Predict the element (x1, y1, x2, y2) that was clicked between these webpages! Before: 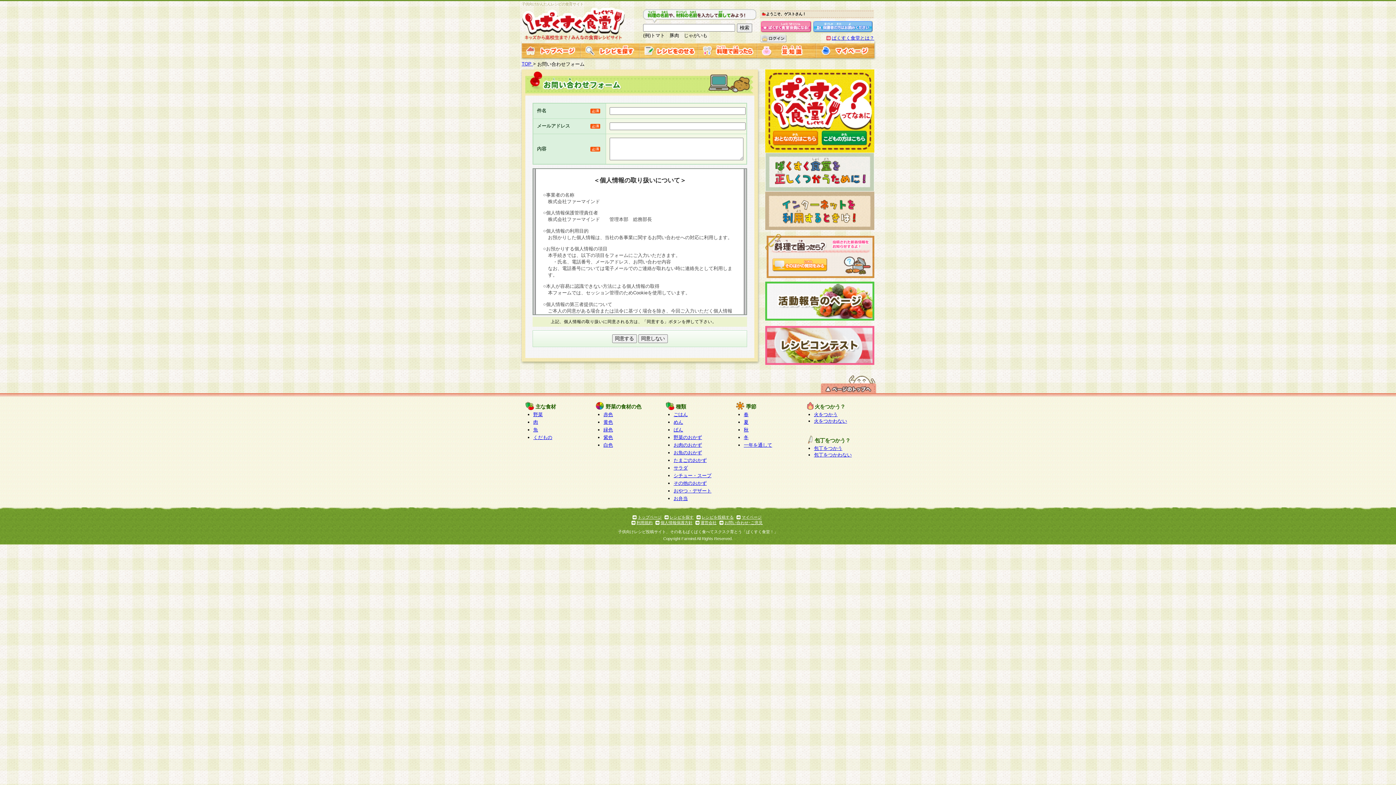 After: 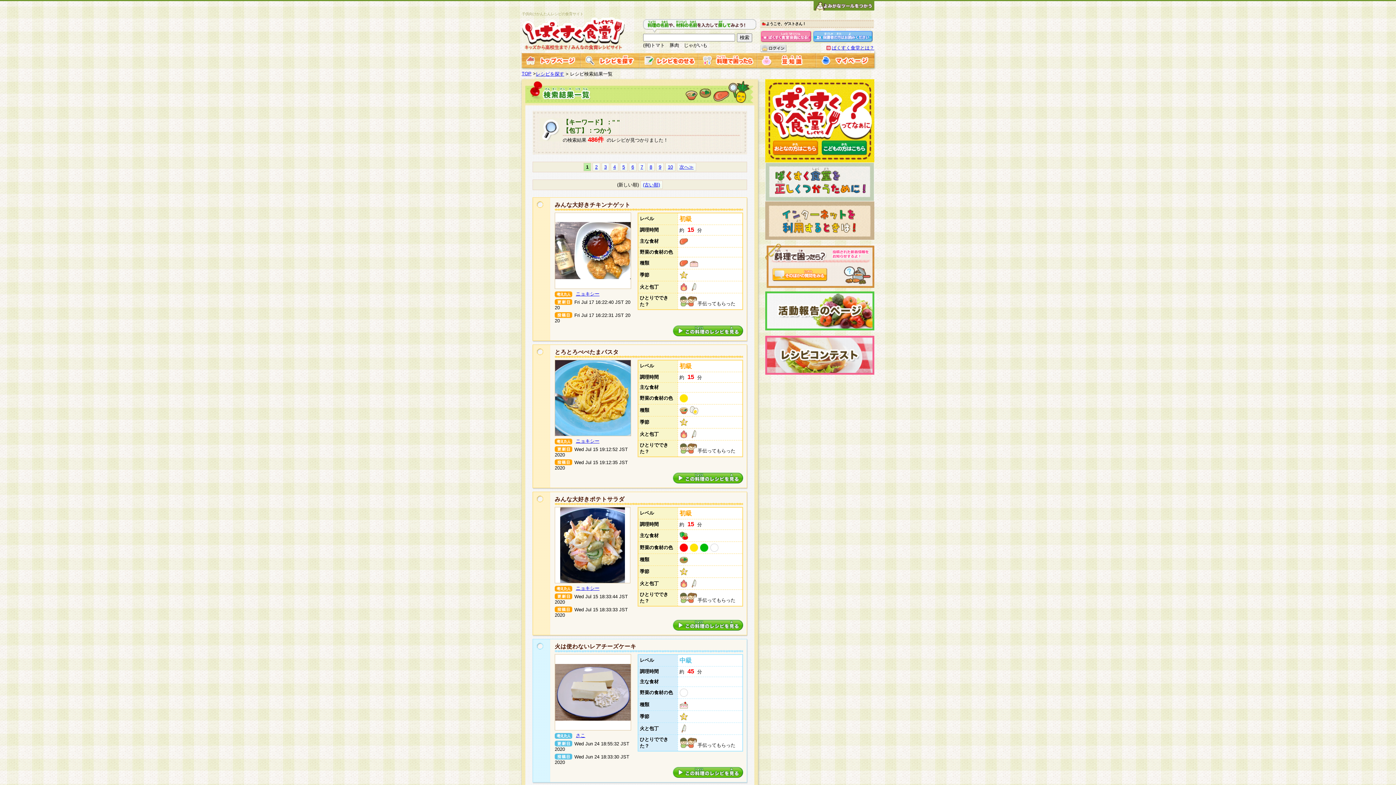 Action: bbox: (814, 445, 842, 451) label: 包丁をつかう